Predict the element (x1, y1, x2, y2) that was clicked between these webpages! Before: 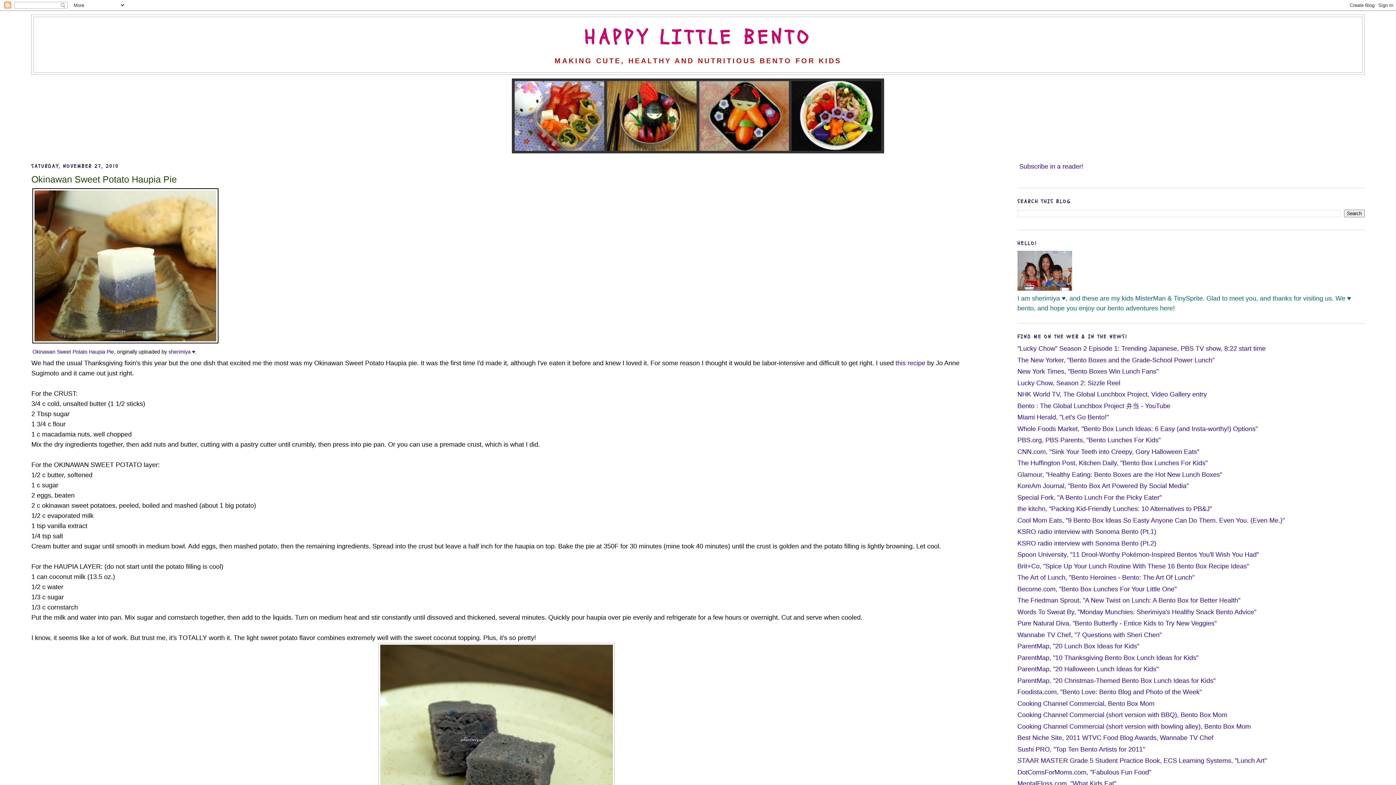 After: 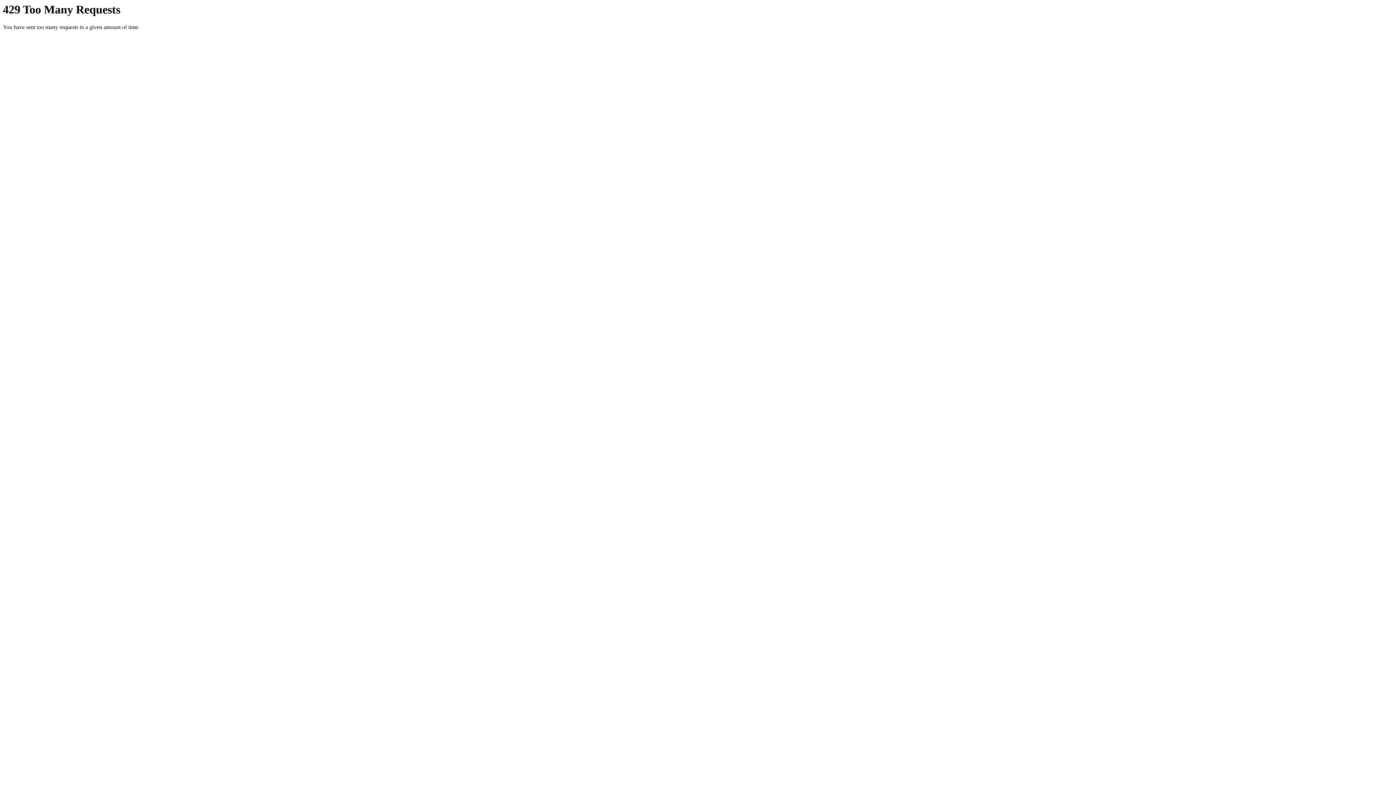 Action: bbox: (32, 348, 113, 354) label: Okinawan Sweet Potato Haupia Pie